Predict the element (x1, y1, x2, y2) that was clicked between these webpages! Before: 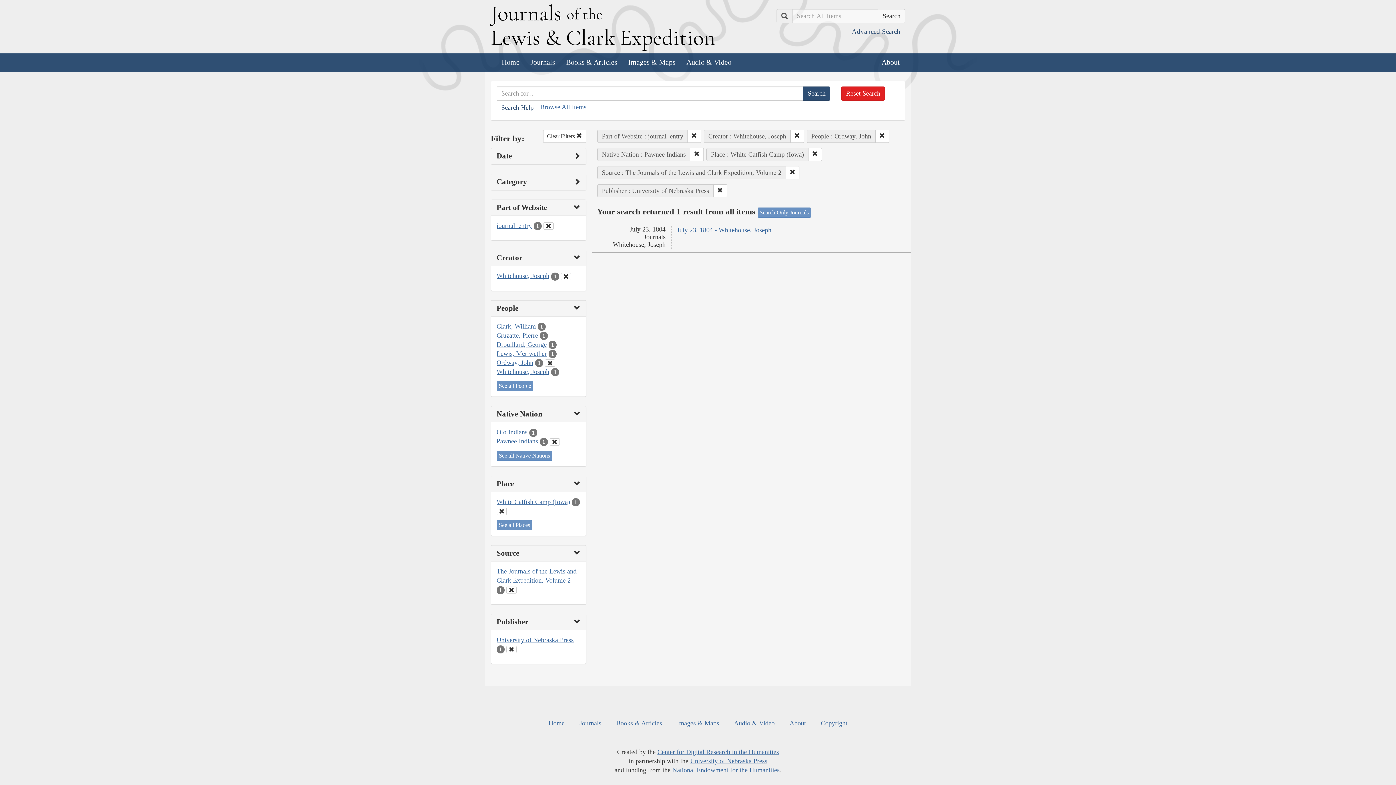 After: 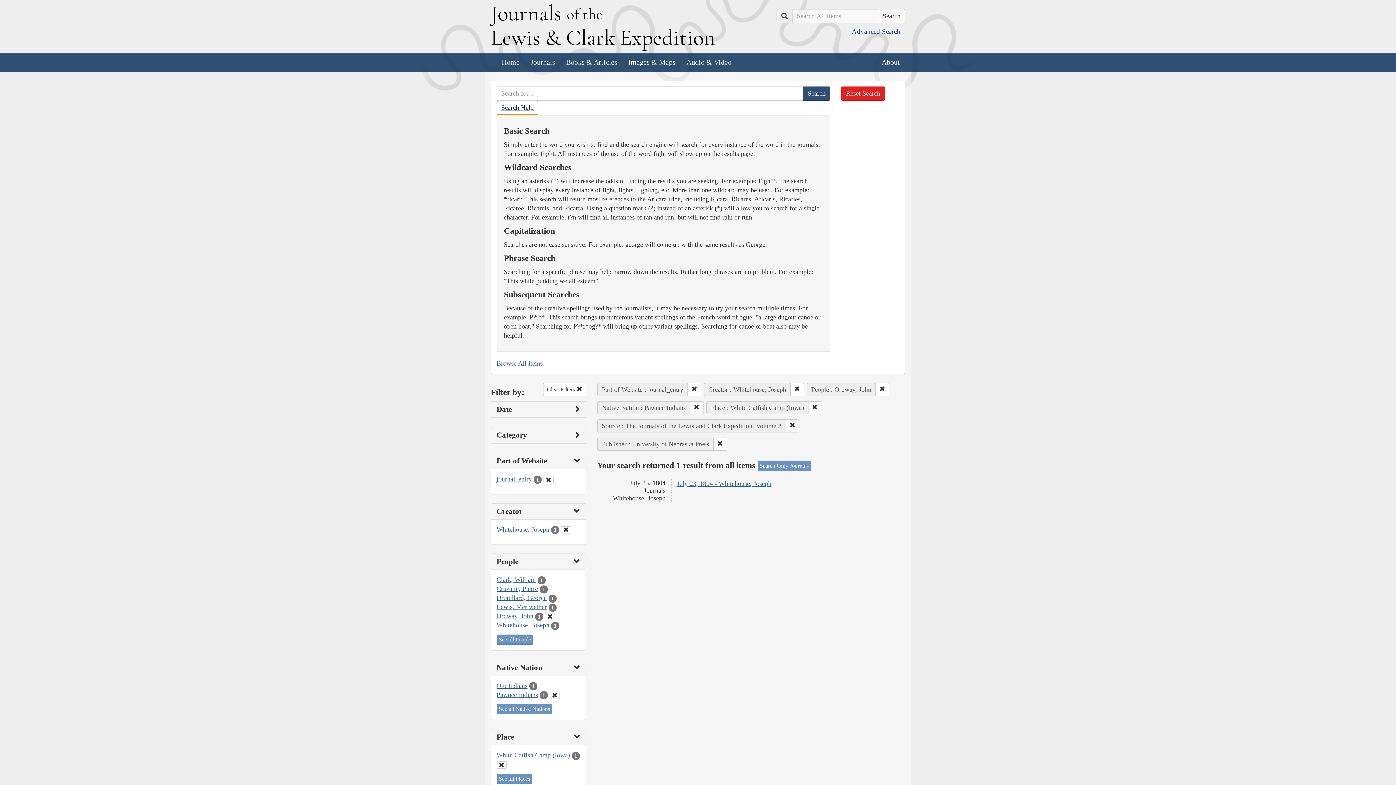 Action: bbox: (496, 100, 538, 114) label: Search Help